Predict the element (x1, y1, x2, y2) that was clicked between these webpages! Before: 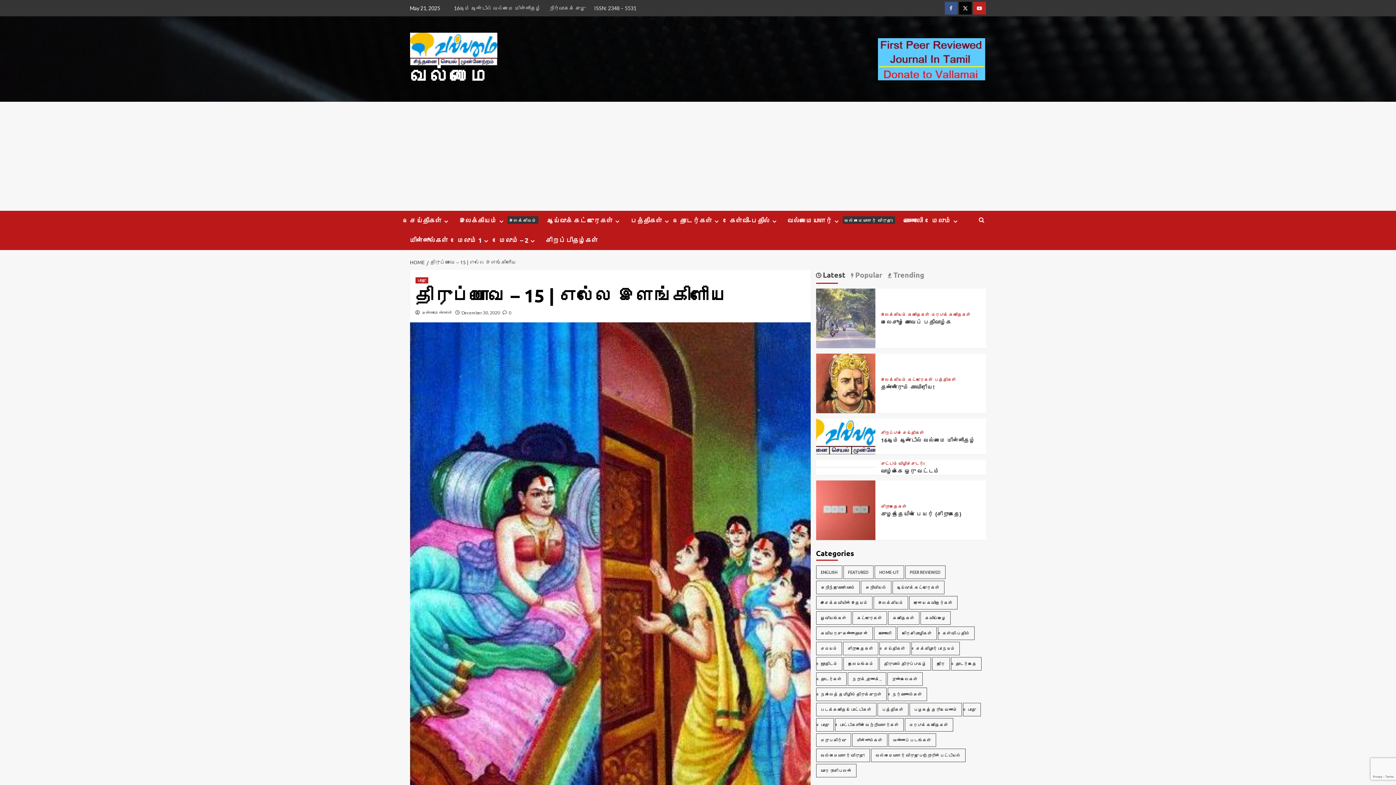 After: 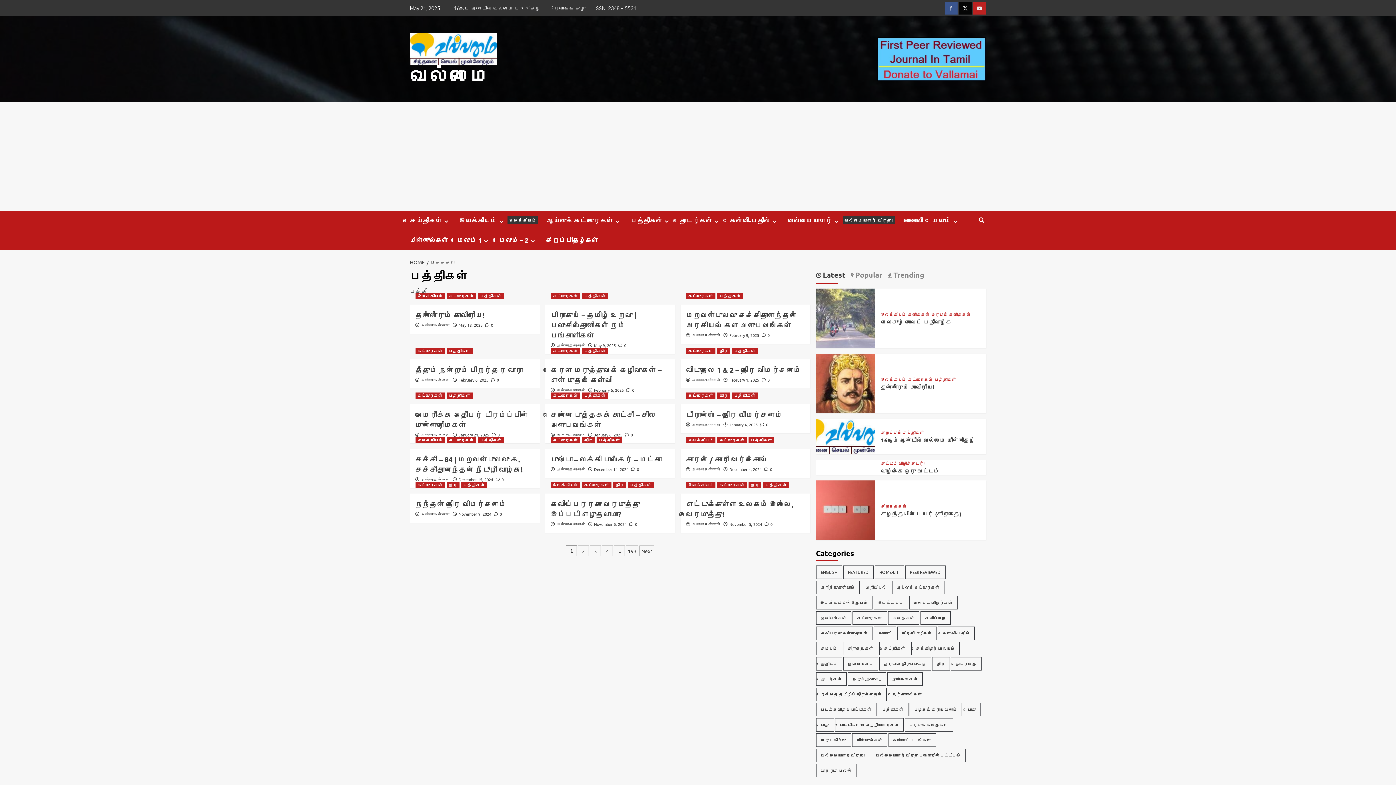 Action: bbox: (935, 377, 956, 381) label: View all posts in பத்திகள்